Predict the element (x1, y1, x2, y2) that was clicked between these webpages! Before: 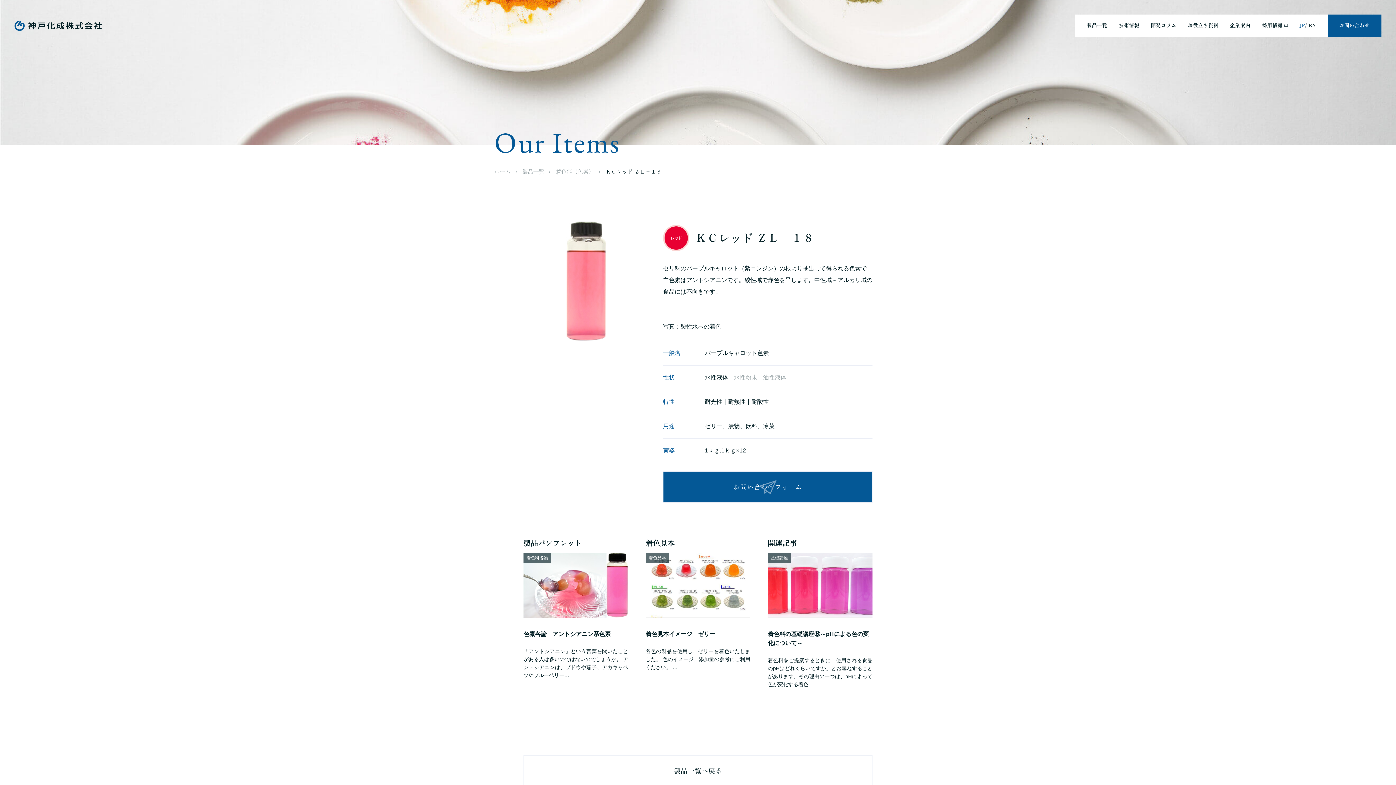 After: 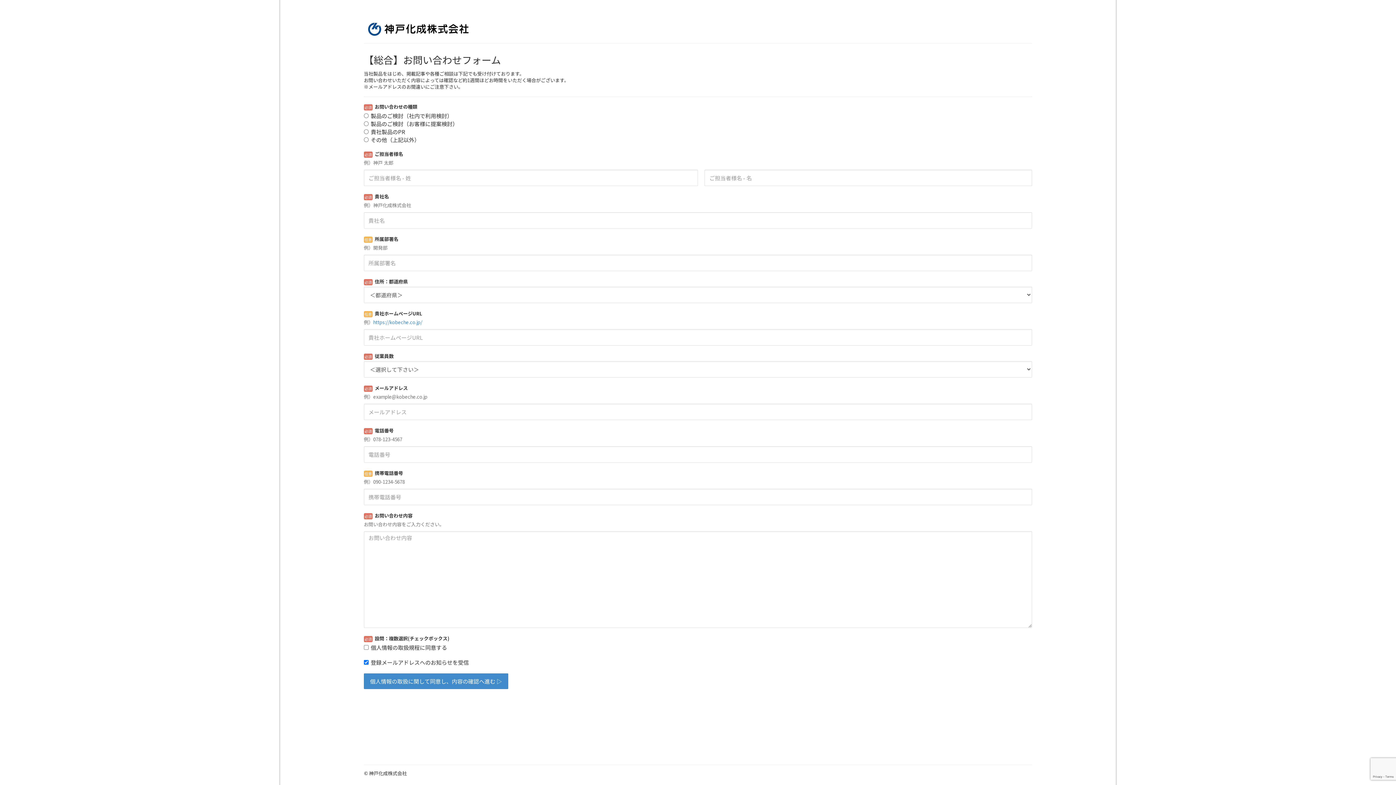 Action: label: お問い合わせ bbox: (1328, 14, 1381, 37)